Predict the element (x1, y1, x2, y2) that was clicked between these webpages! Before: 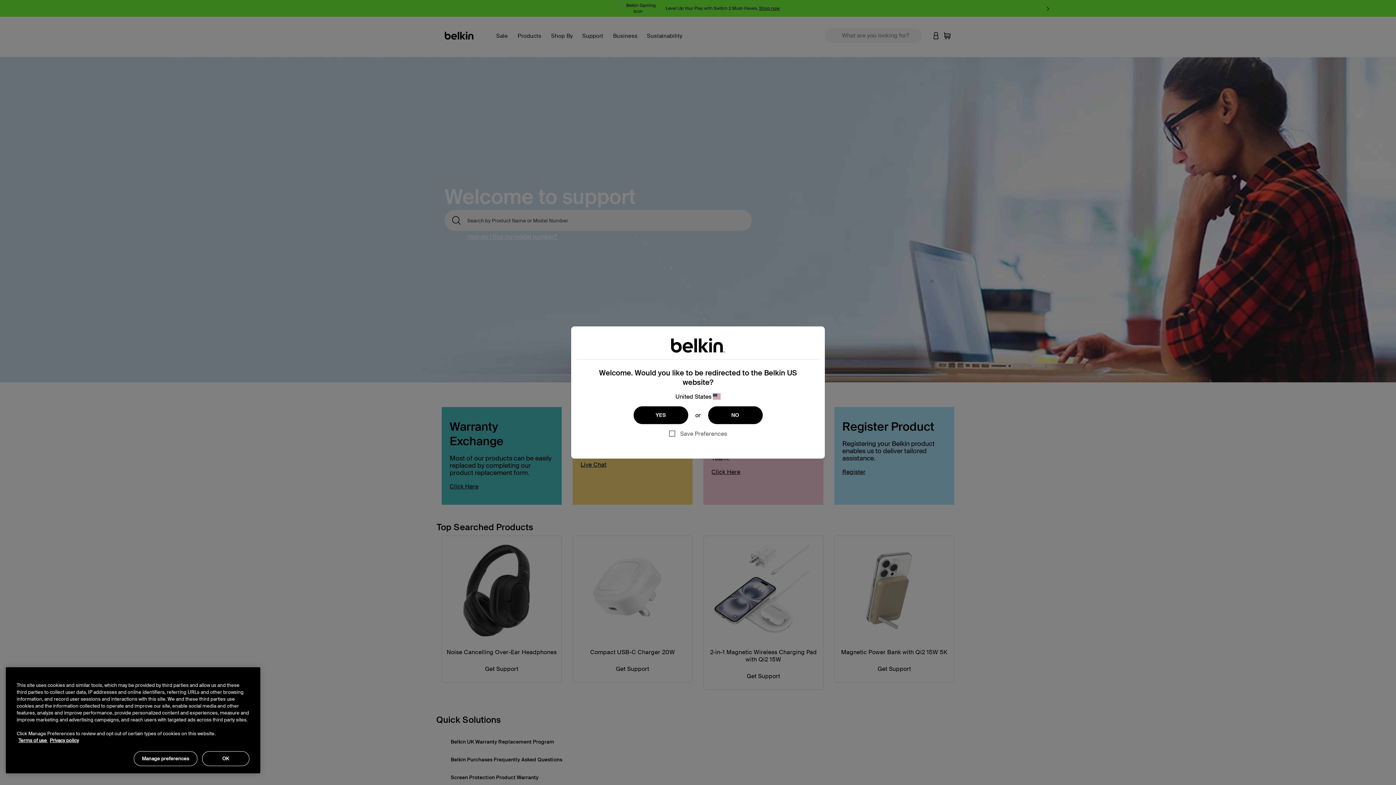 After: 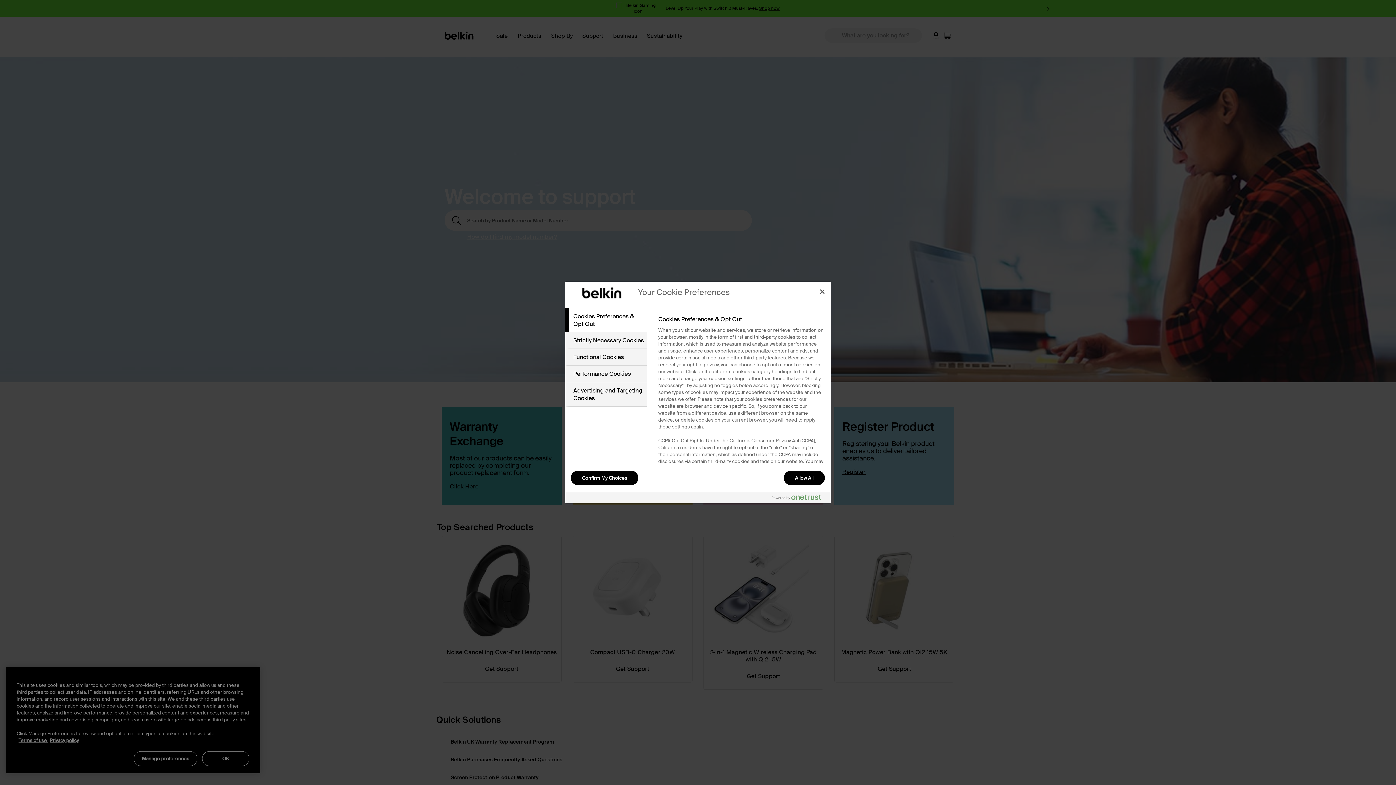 Action: bbox: (133, 751, 197, 766) label: Manage preferences